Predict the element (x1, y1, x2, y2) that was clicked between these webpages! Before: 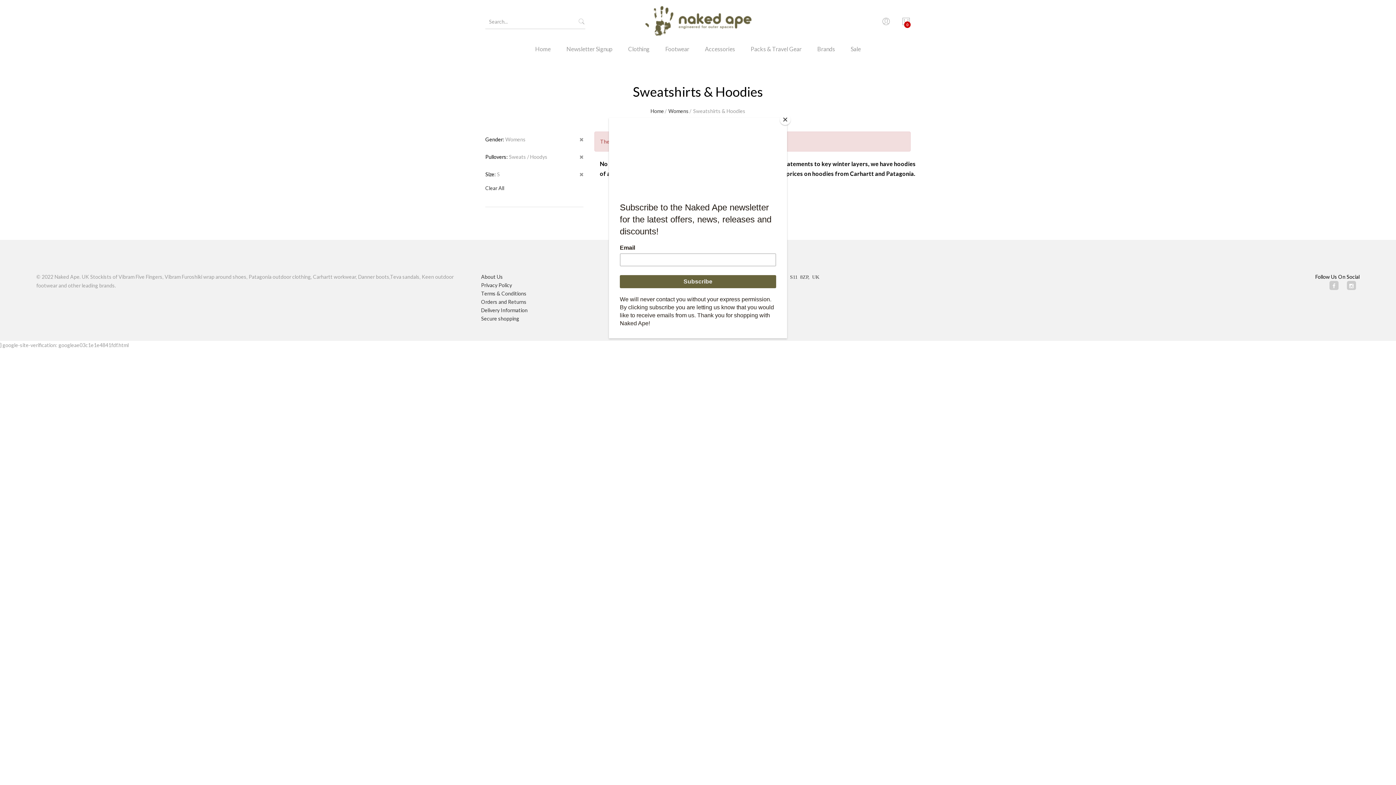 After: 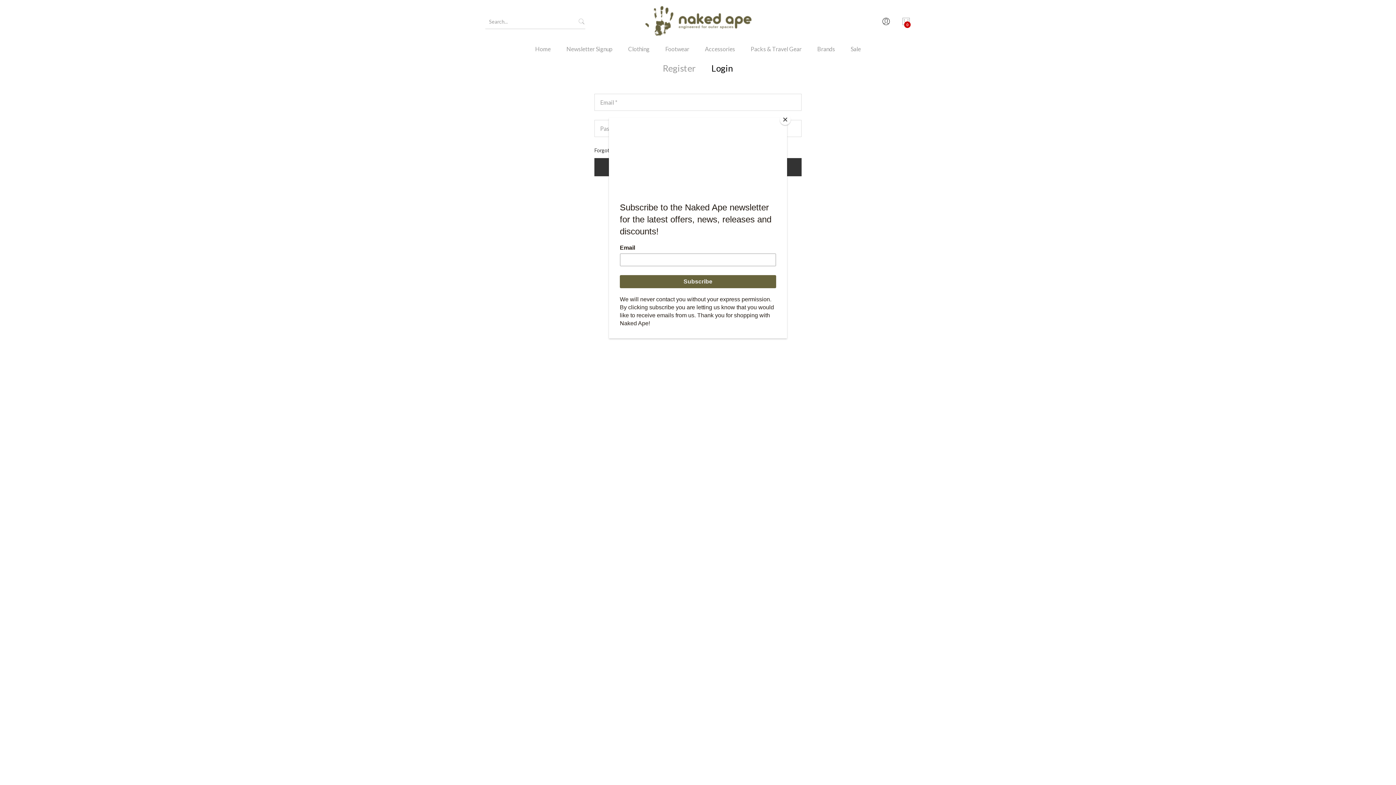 Action: bbox: (881, 14, 890, 29)